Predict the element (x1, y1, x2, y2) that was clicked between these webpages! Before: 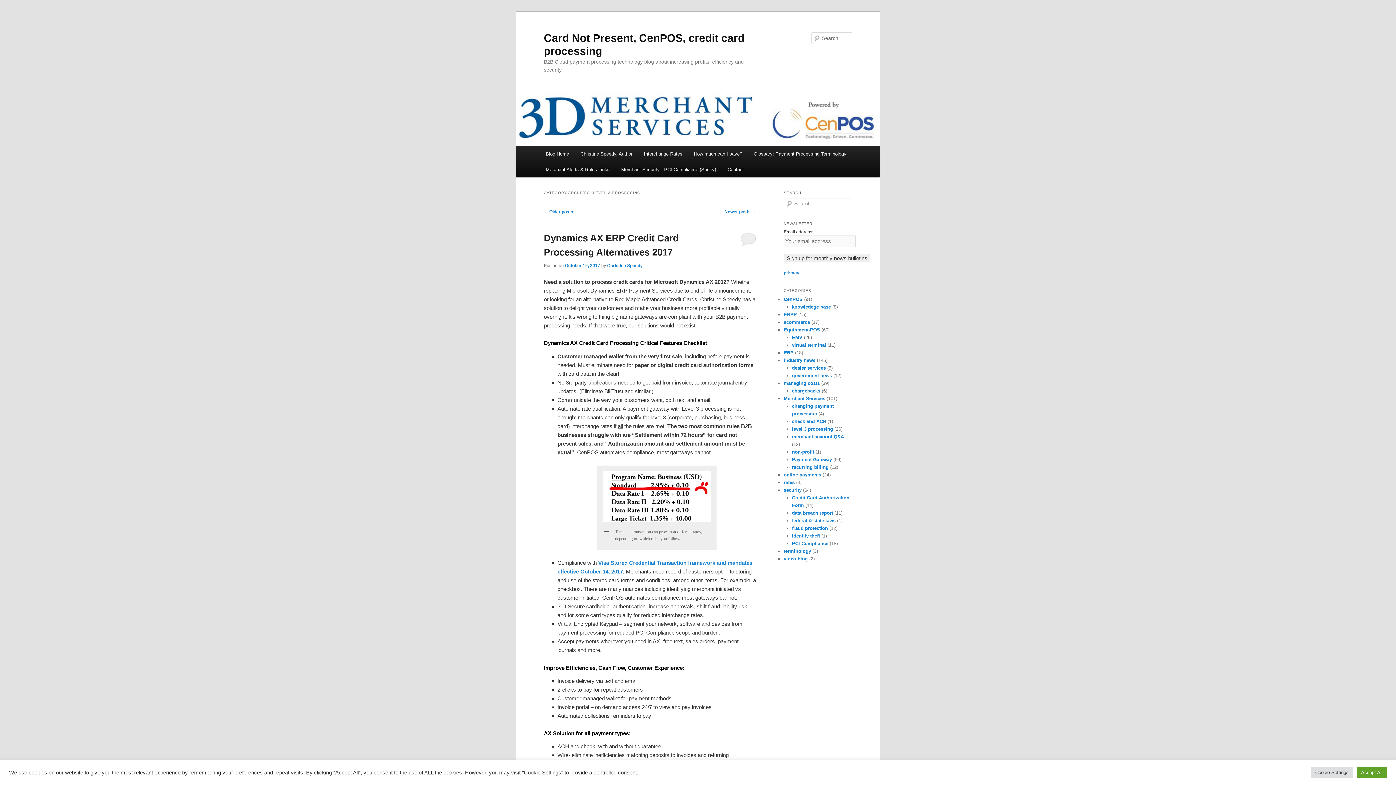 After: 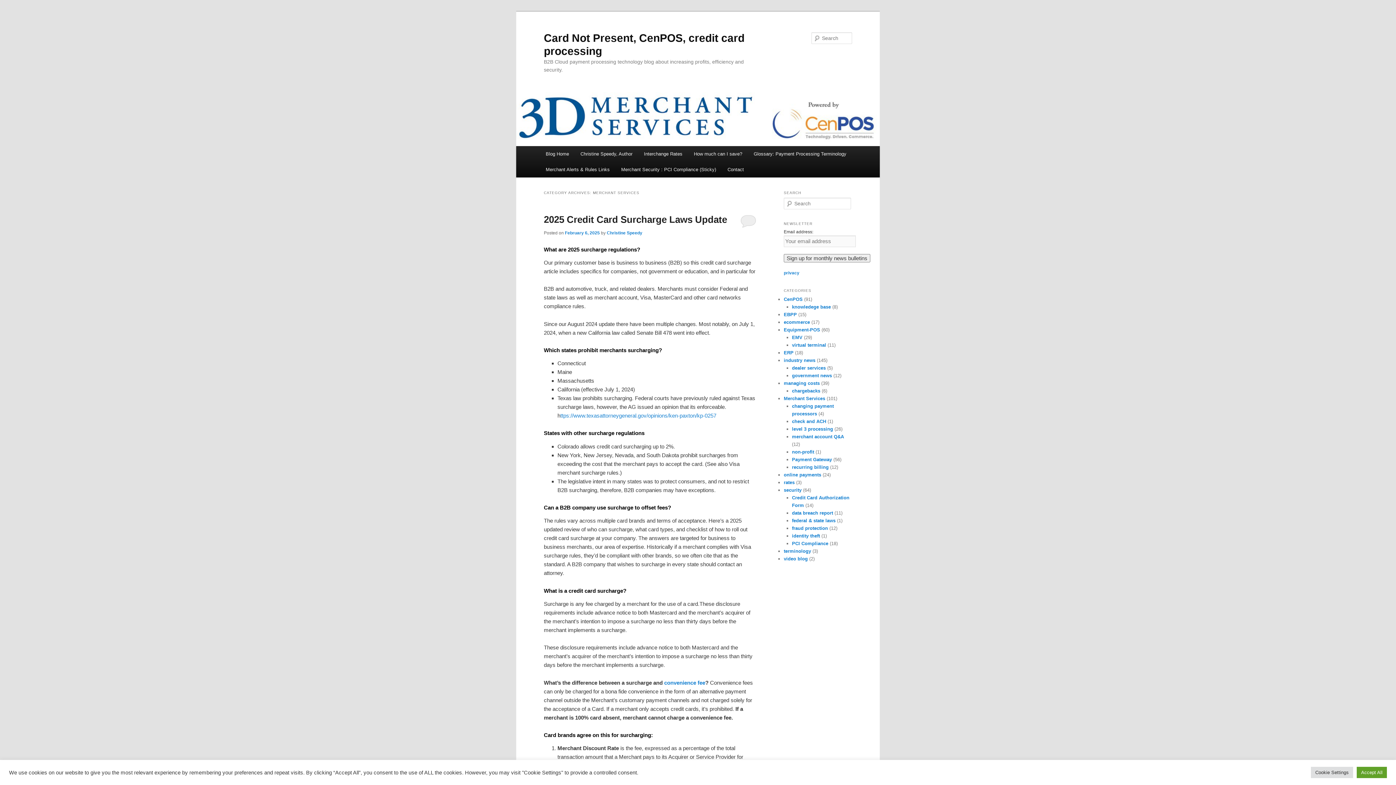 Action: label: Merchant Services bbox: (784, 396, 825, 401)